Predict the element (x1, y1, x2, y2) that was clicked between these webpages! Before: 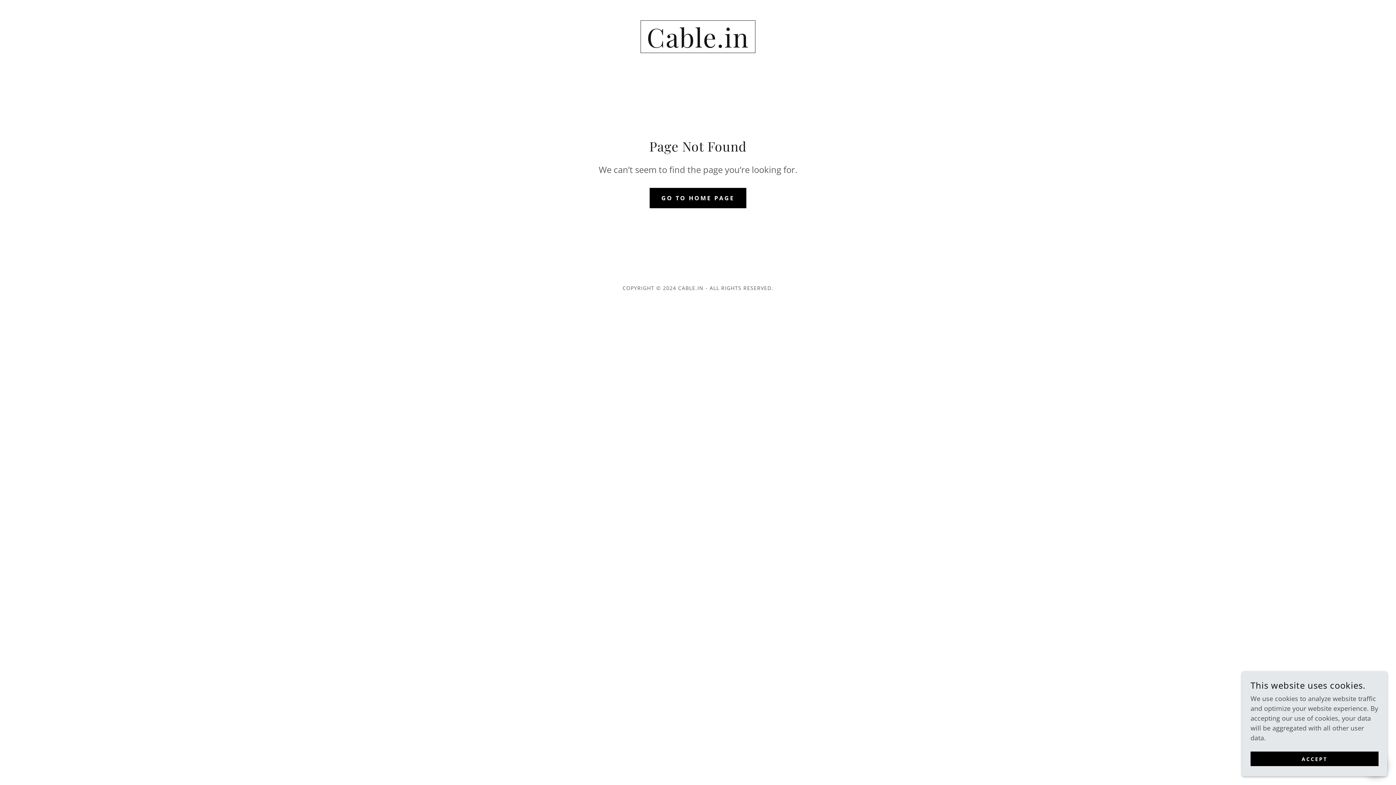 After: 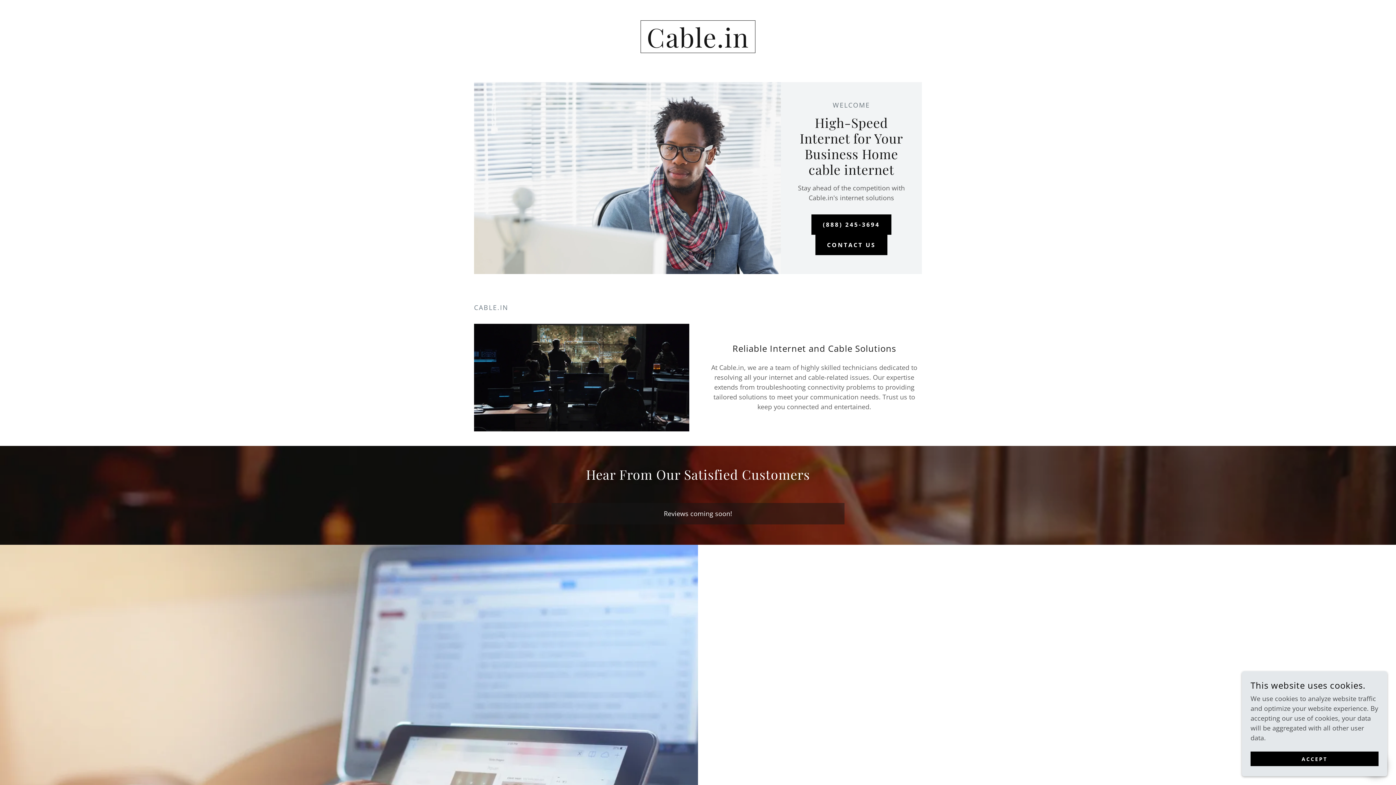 Action: label: GO TO HOME PAGE bbox: (649, 187, 746, 208)